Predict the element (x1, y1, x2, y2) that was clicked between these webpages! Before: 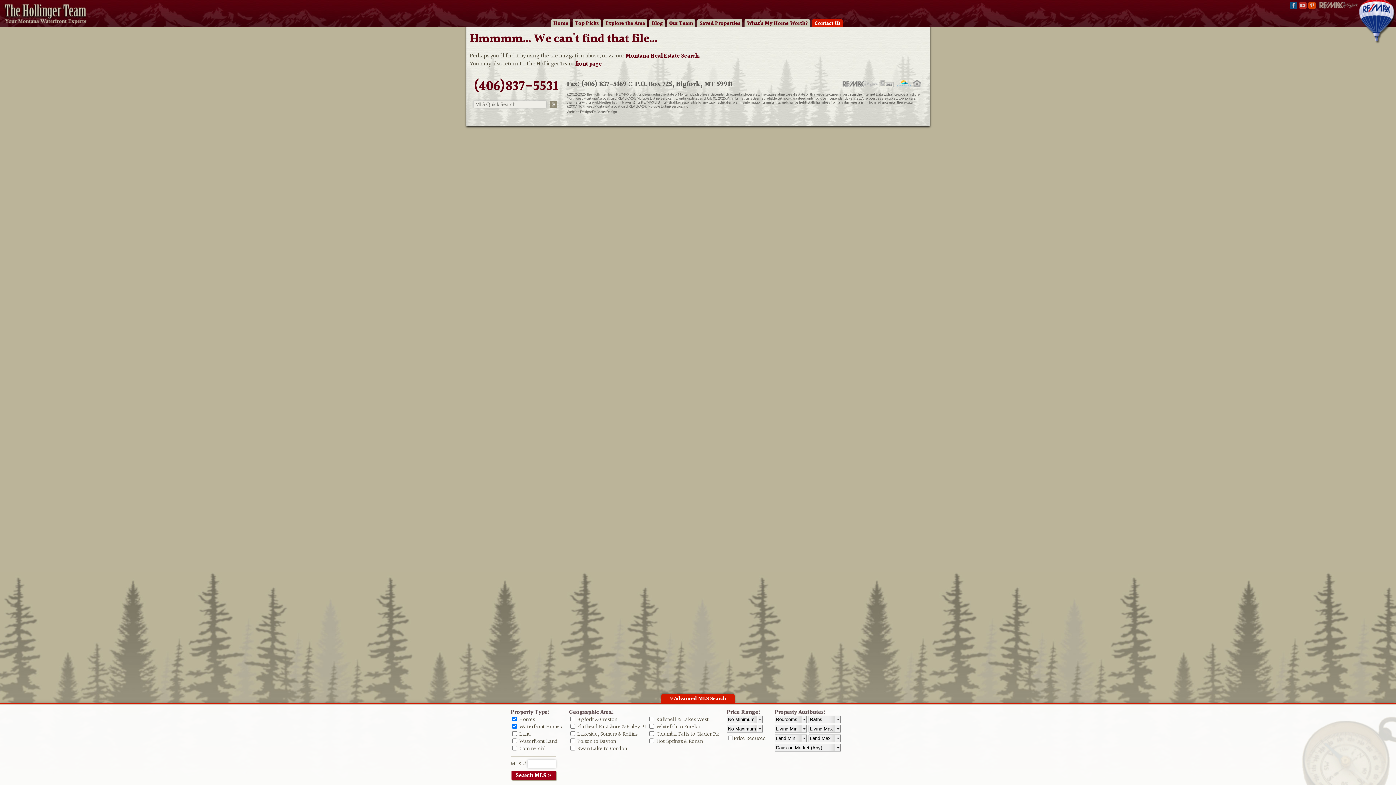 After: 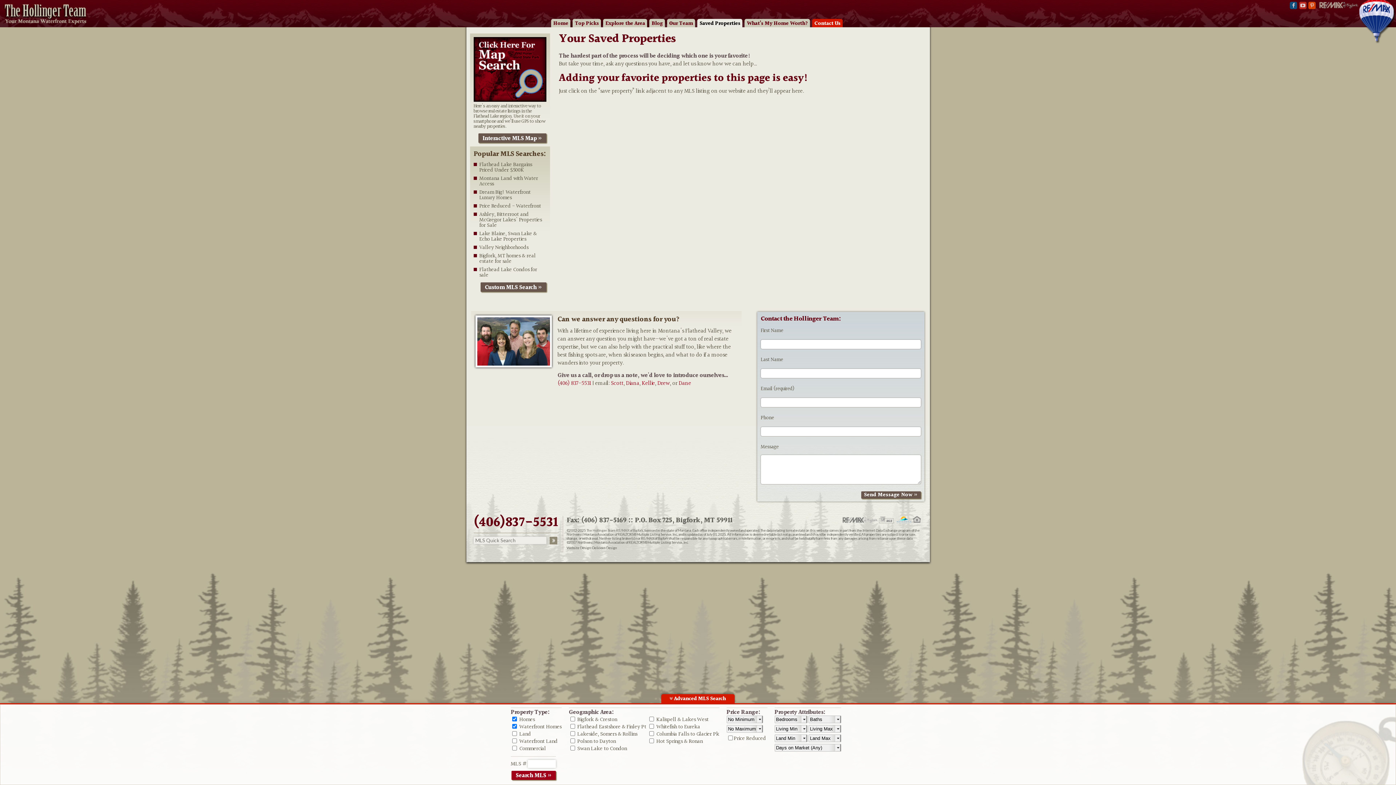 Action: label: Saved Properties bbox: (697, 18, 742, 27)